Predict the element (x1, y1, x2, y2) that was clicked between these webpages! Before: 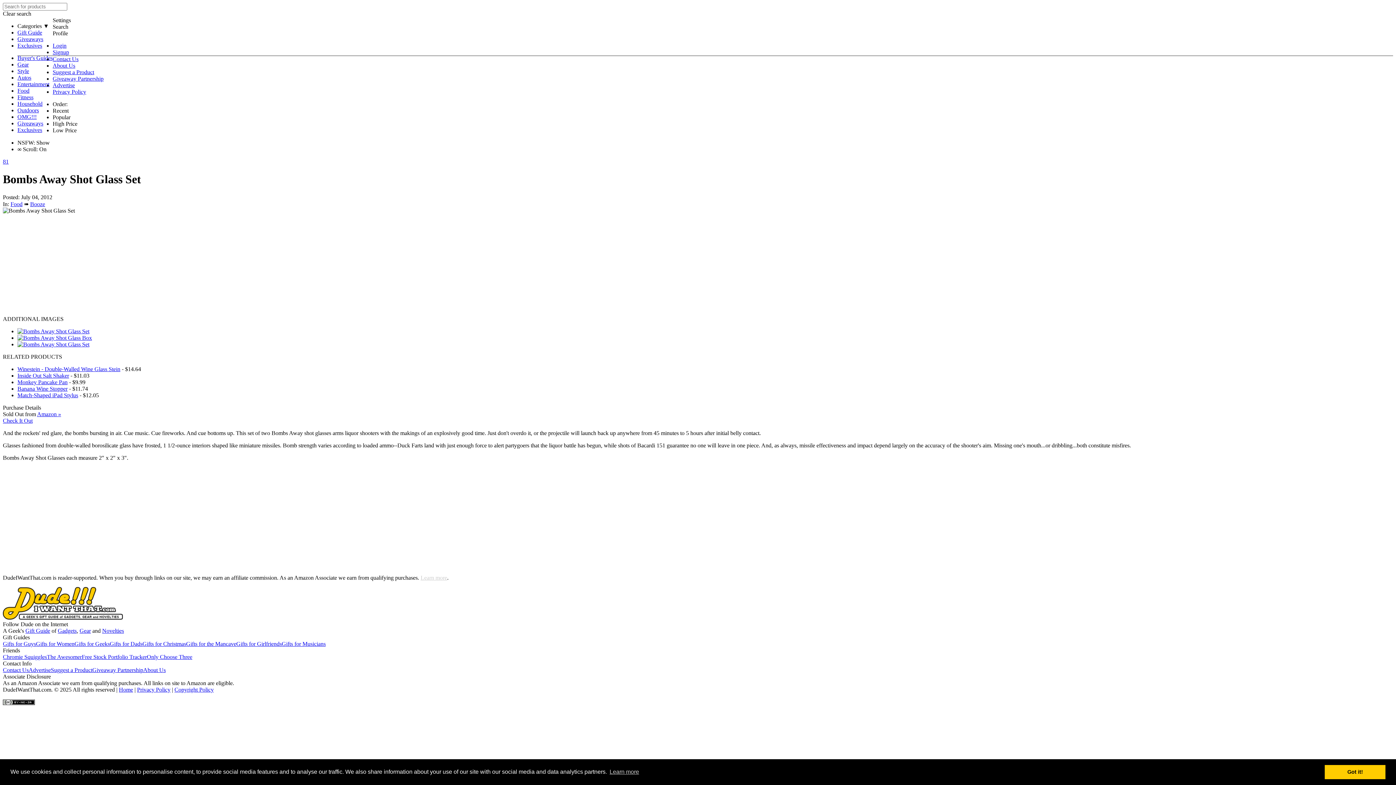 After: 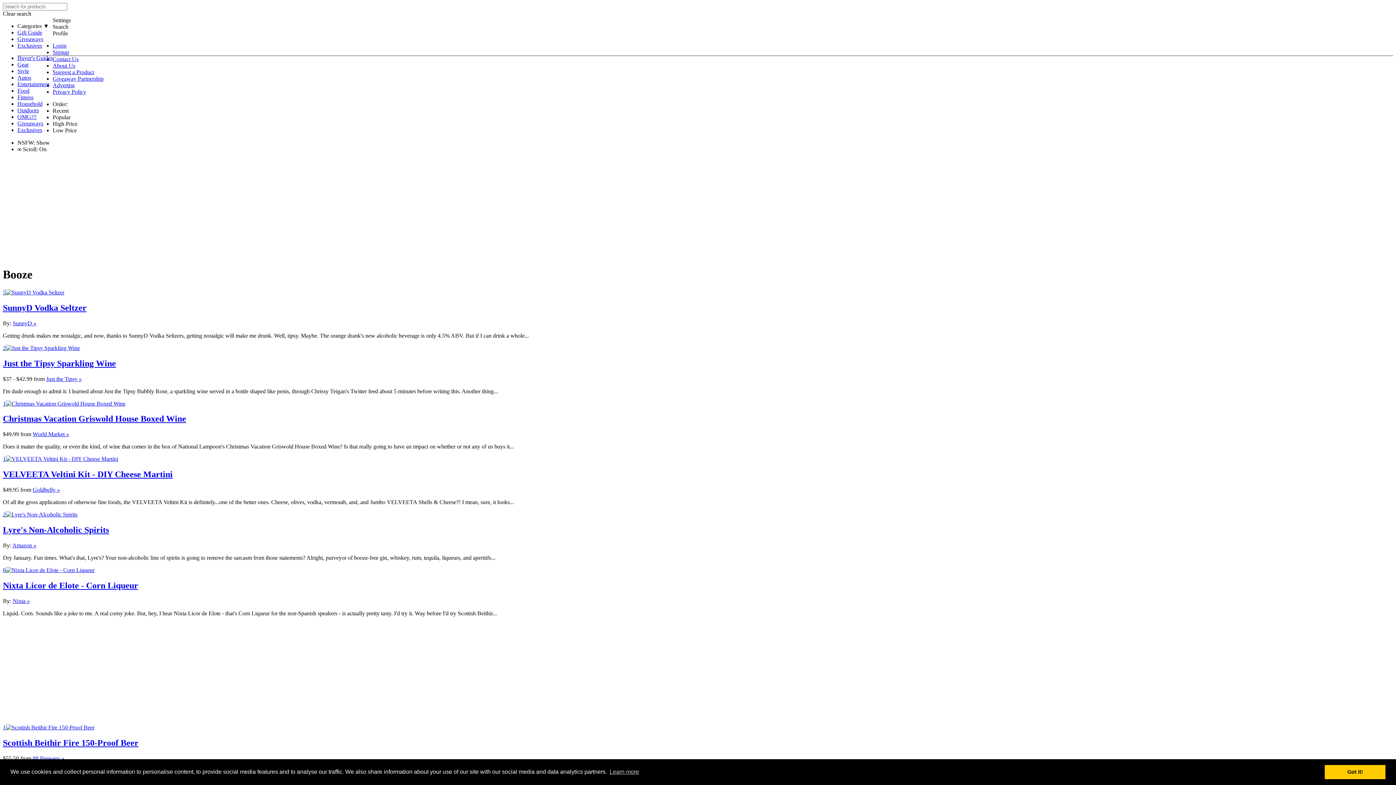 Action: bbox: (30, 201, 45, 207) label: Booze